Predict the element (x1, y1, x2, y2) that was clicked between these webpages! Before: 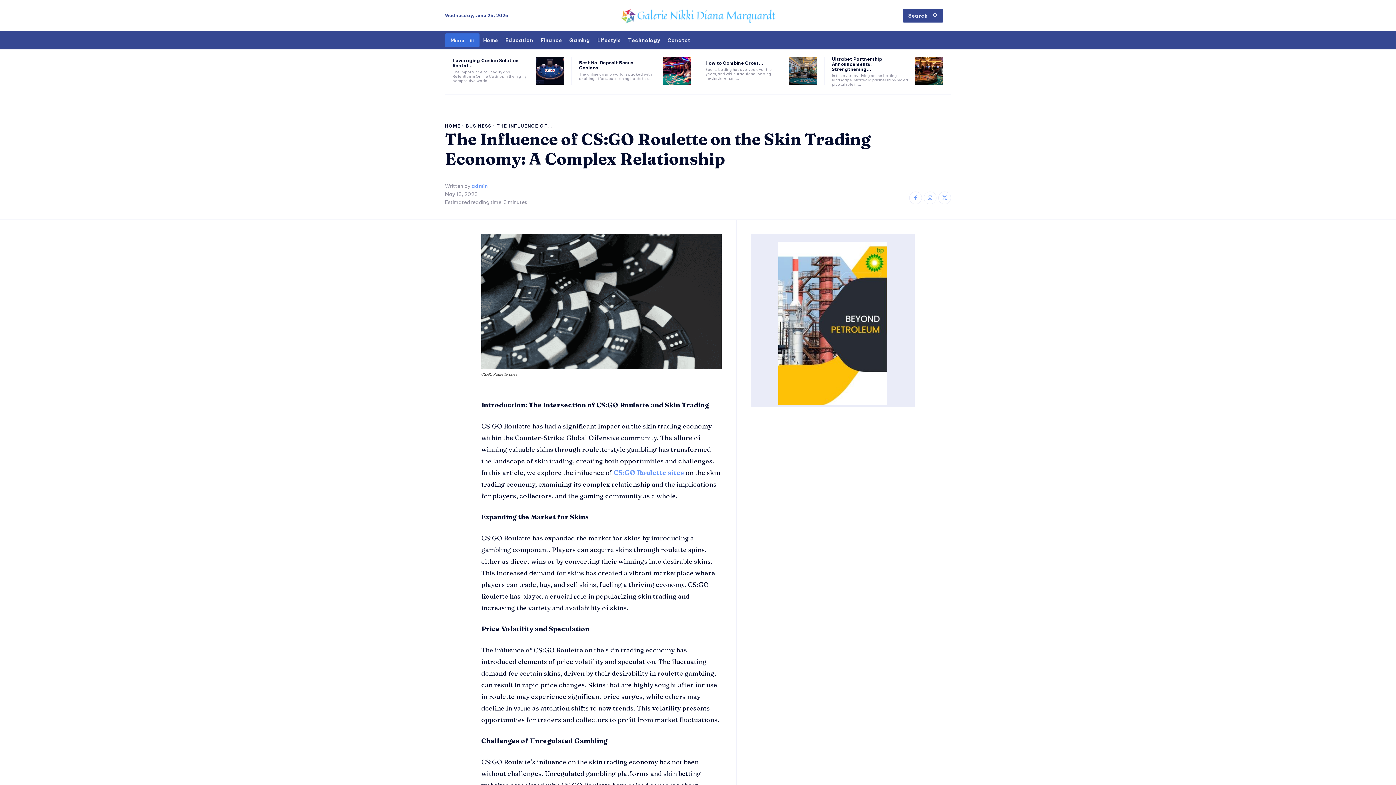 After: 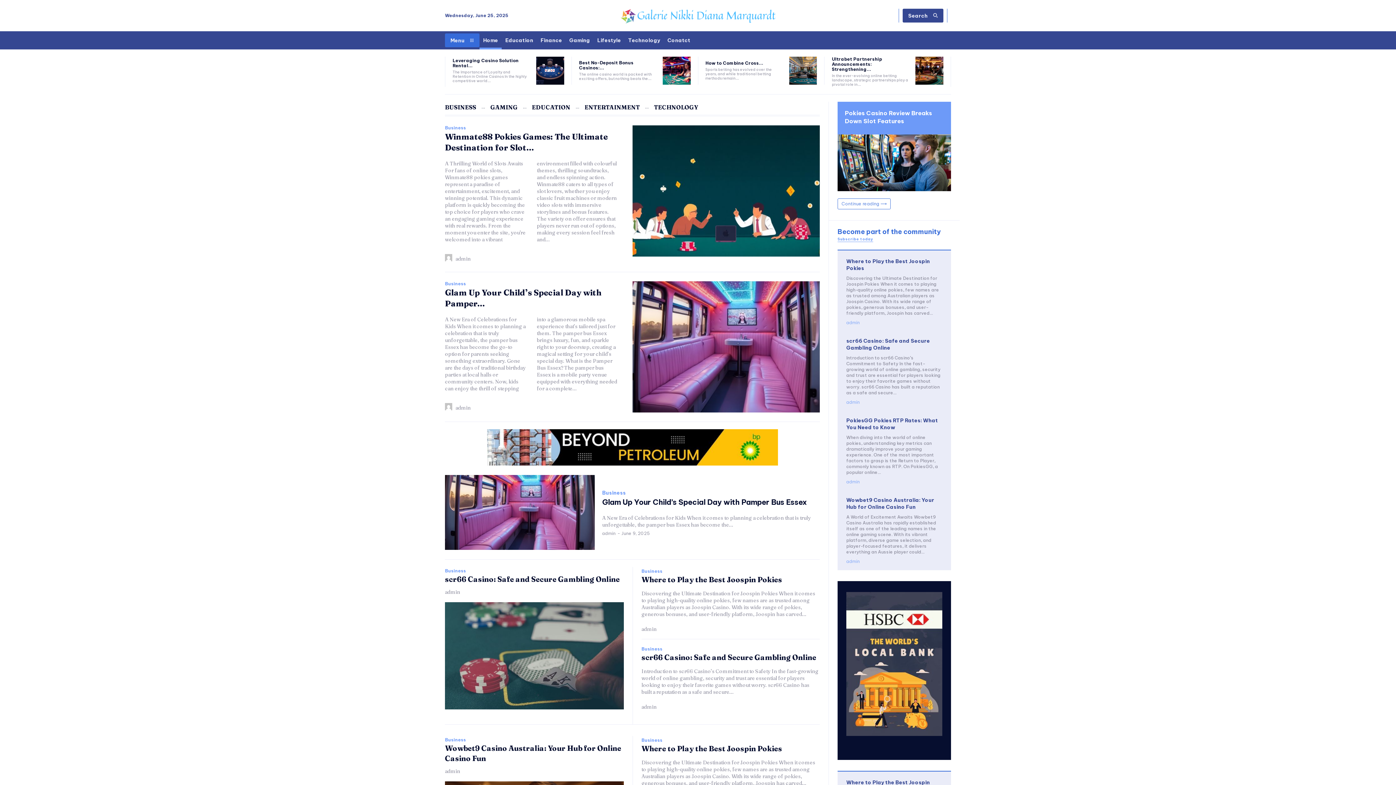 Action: bbox: (479, 31, 501, 49) label: Home